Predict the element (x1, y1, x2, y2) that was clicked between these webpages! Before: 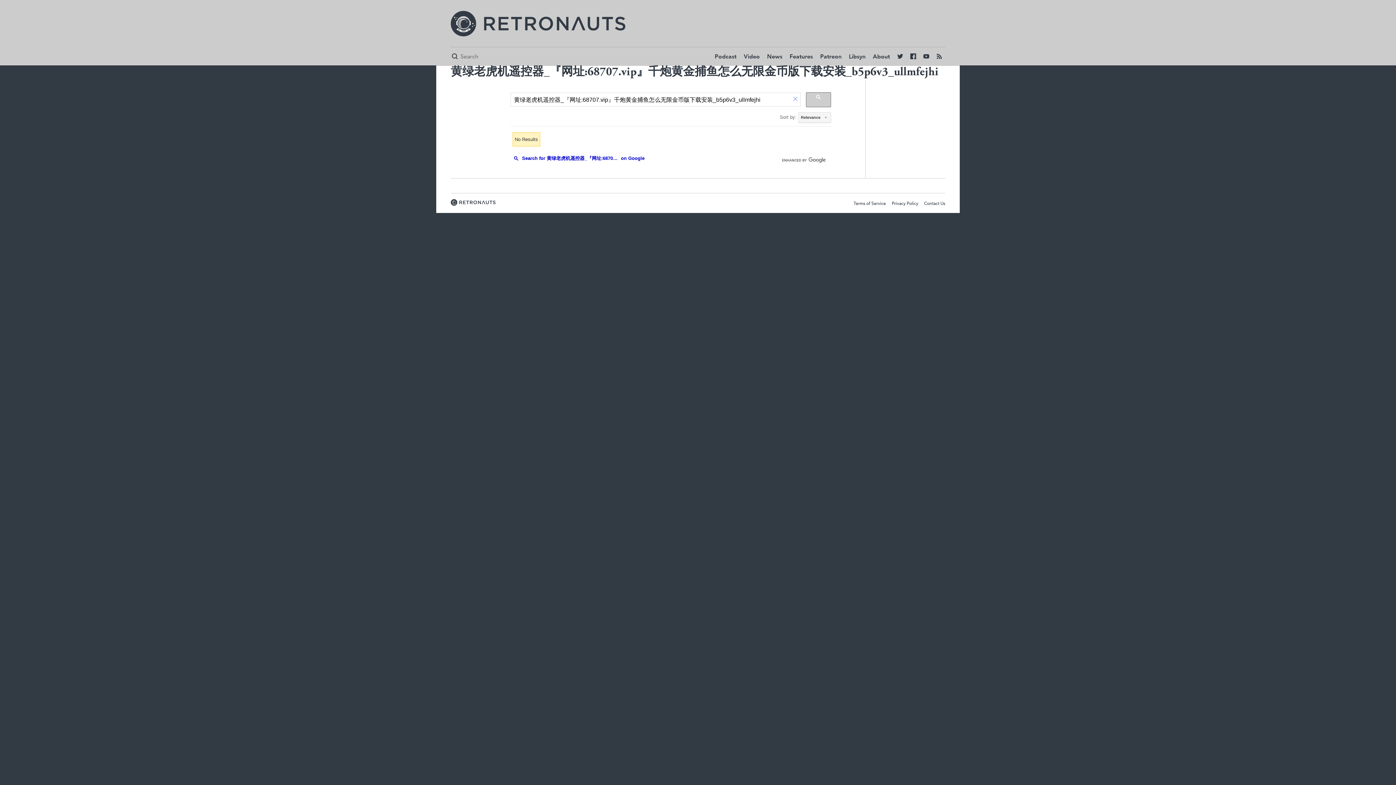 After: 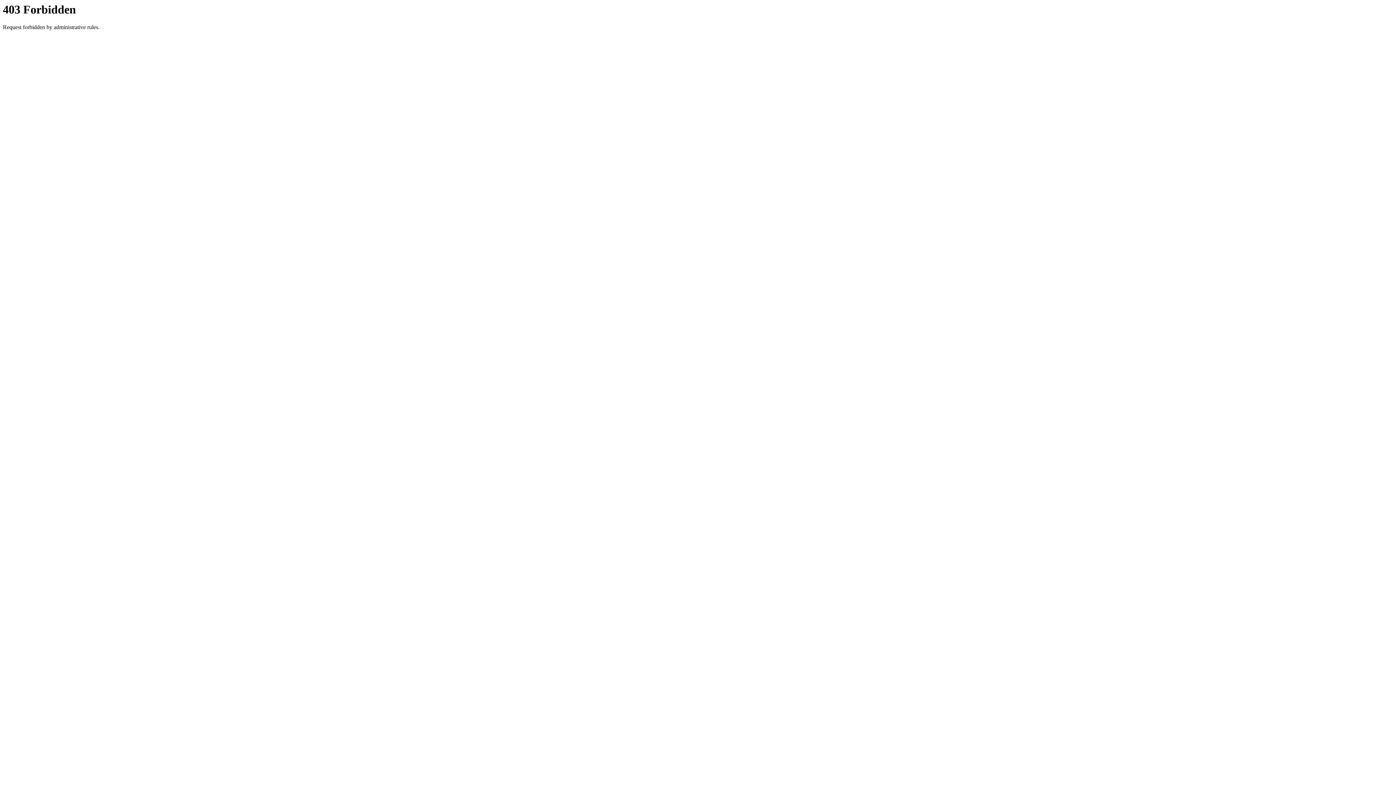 Action: bbox: (846, 50, 868, 63) label: Libsyn